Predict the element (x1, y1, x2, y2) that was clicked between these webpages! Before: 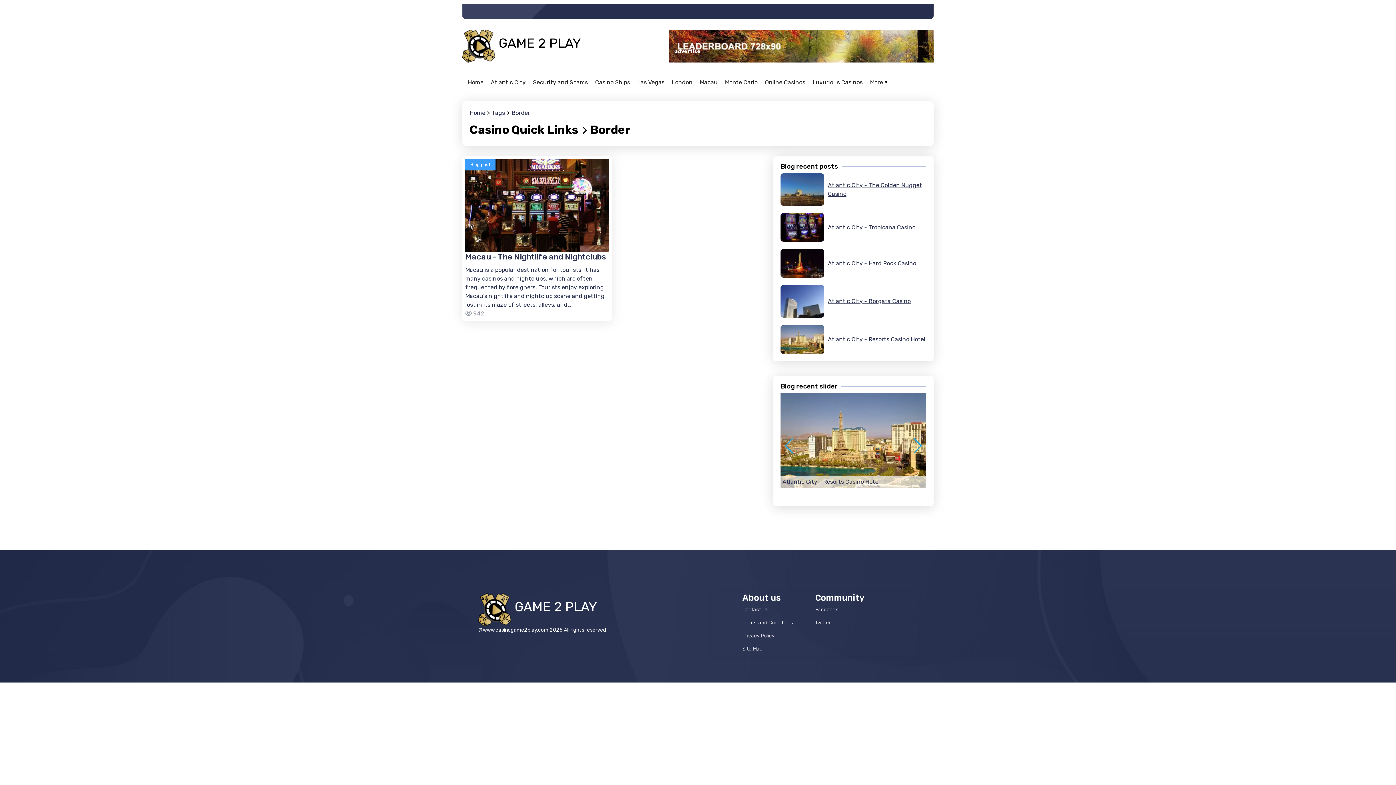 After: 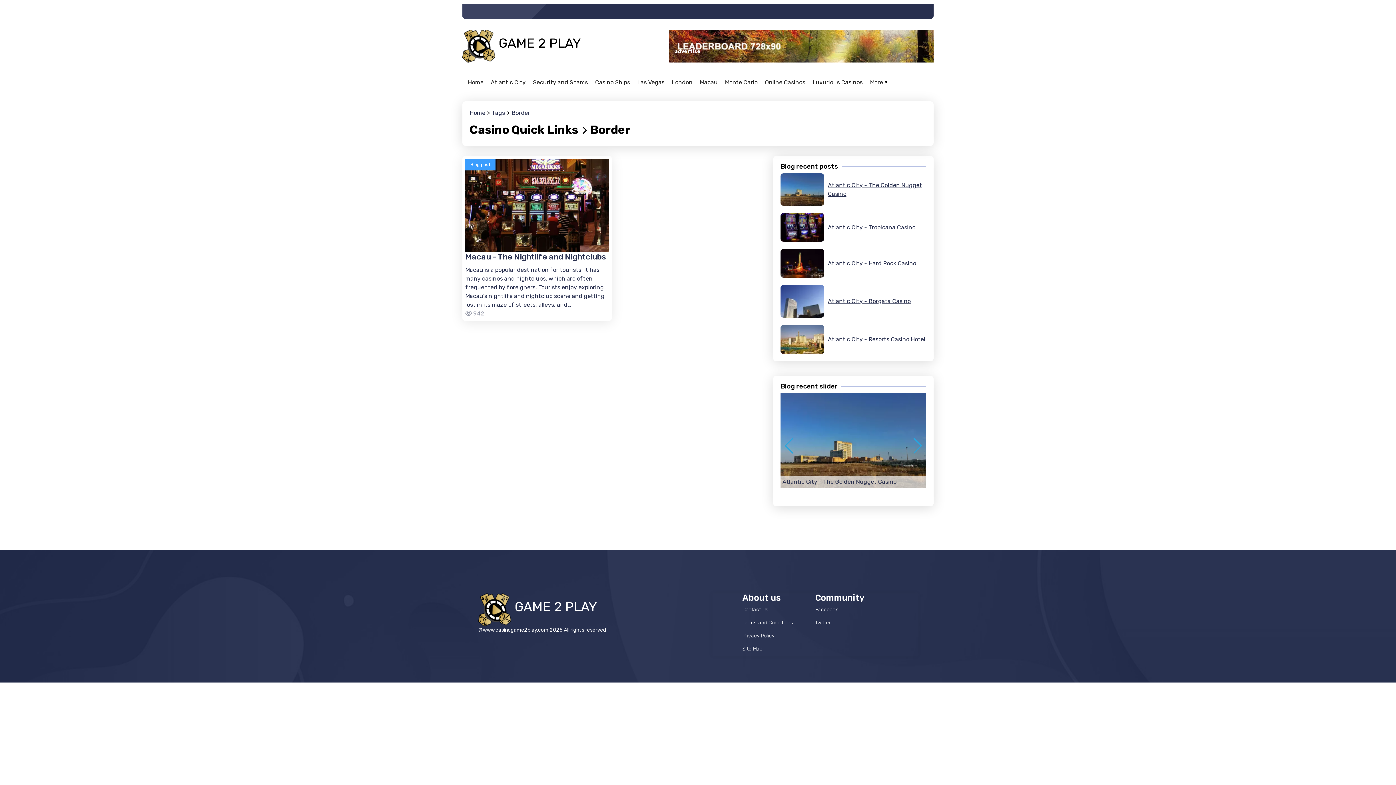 Action: label: Previous slide bbox: (784, 438, 794, 454)